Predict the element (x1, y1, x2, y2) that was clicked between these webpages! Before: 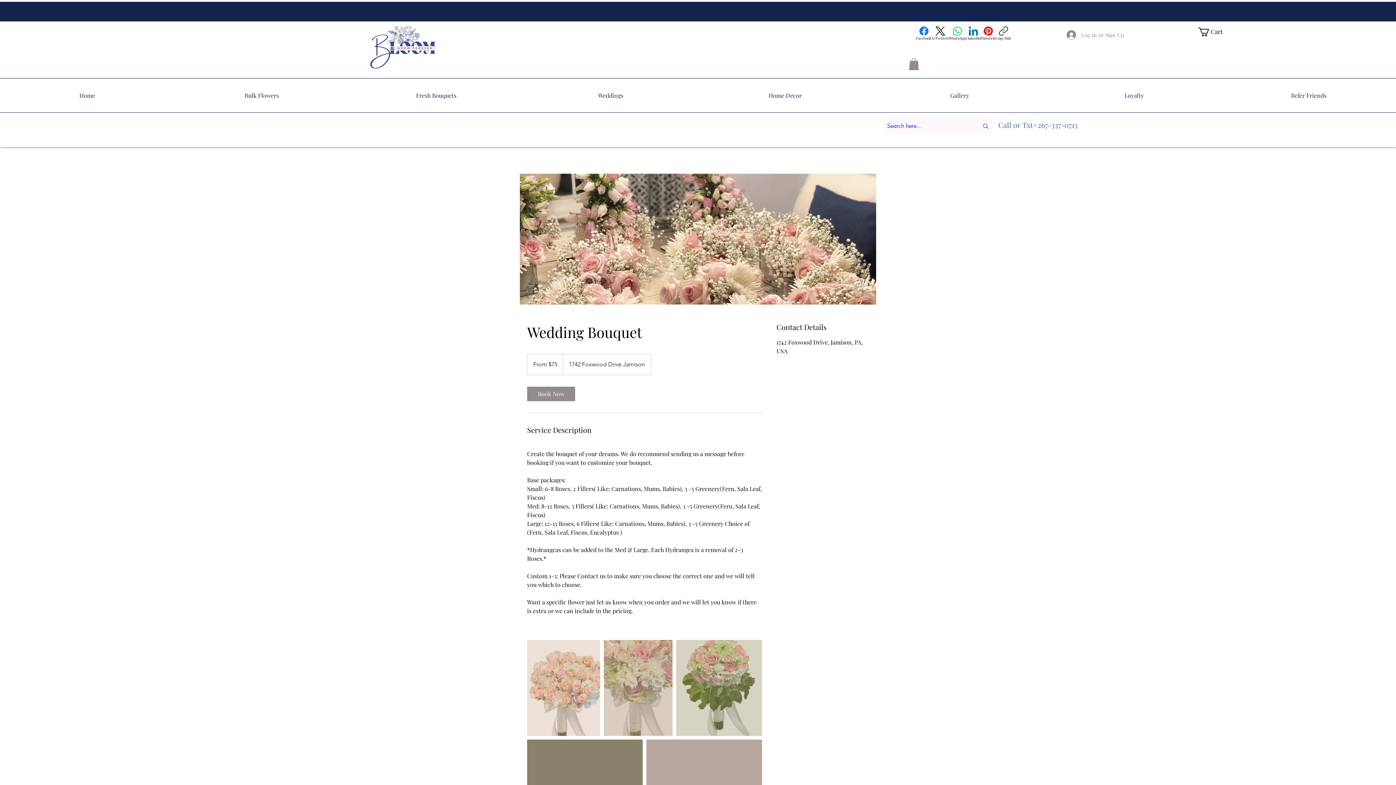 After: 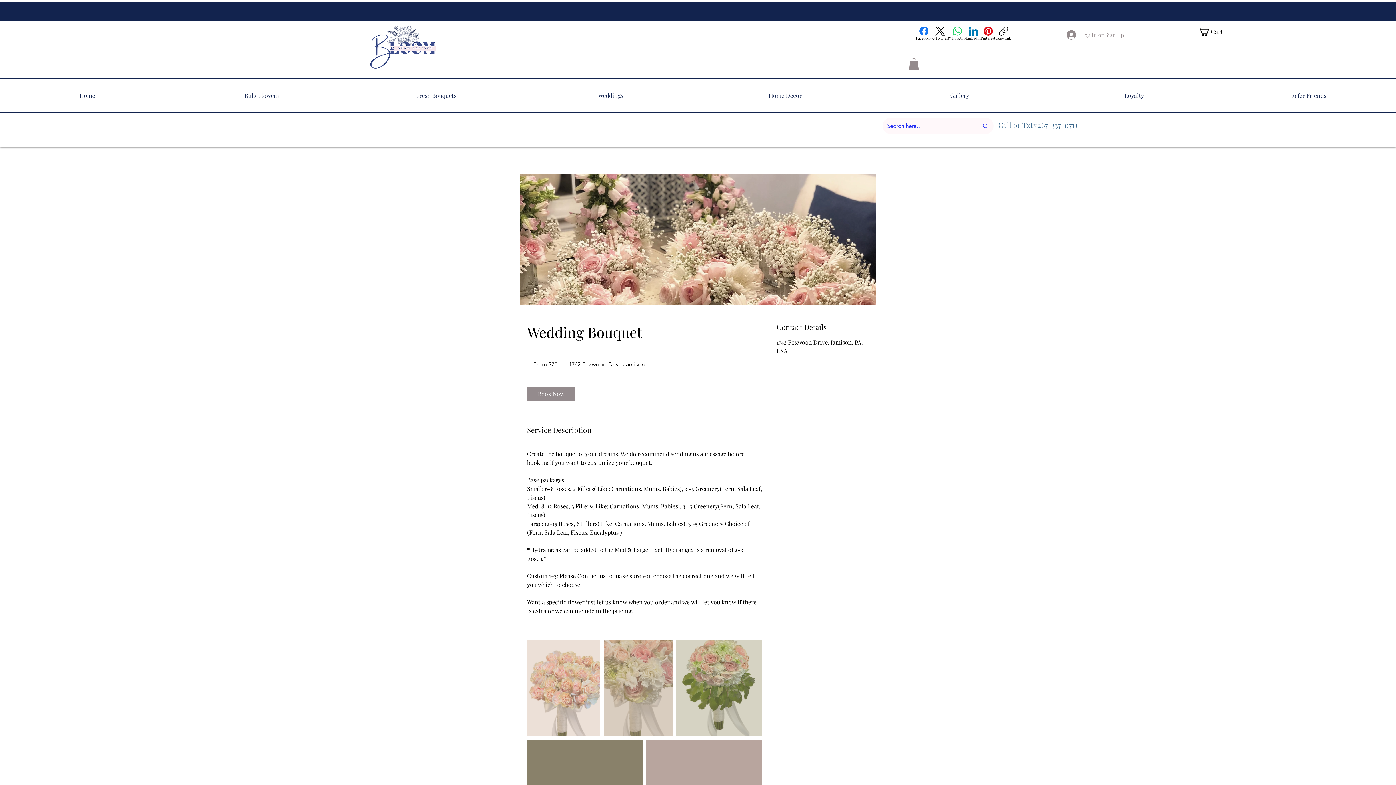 Action: bbox: (909, 58, 919, 70)